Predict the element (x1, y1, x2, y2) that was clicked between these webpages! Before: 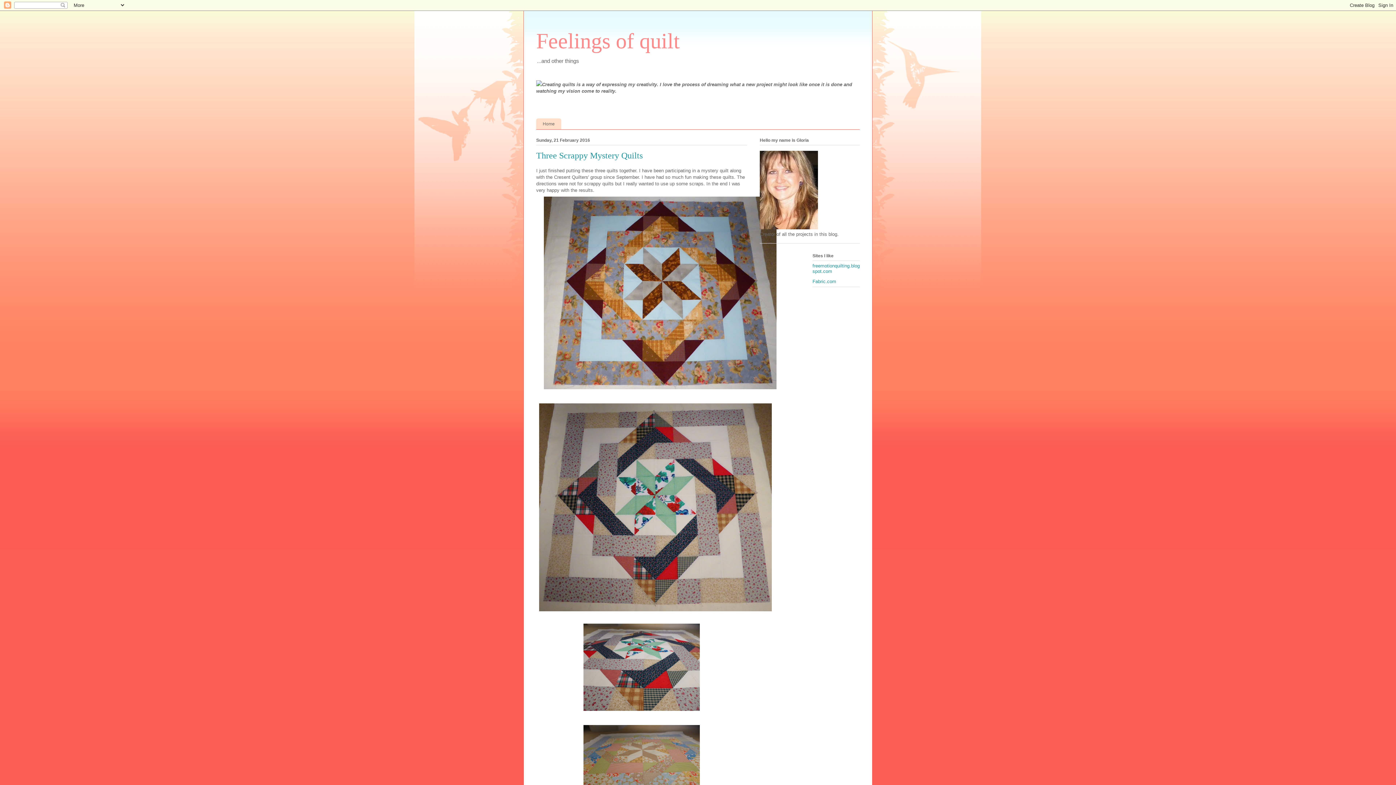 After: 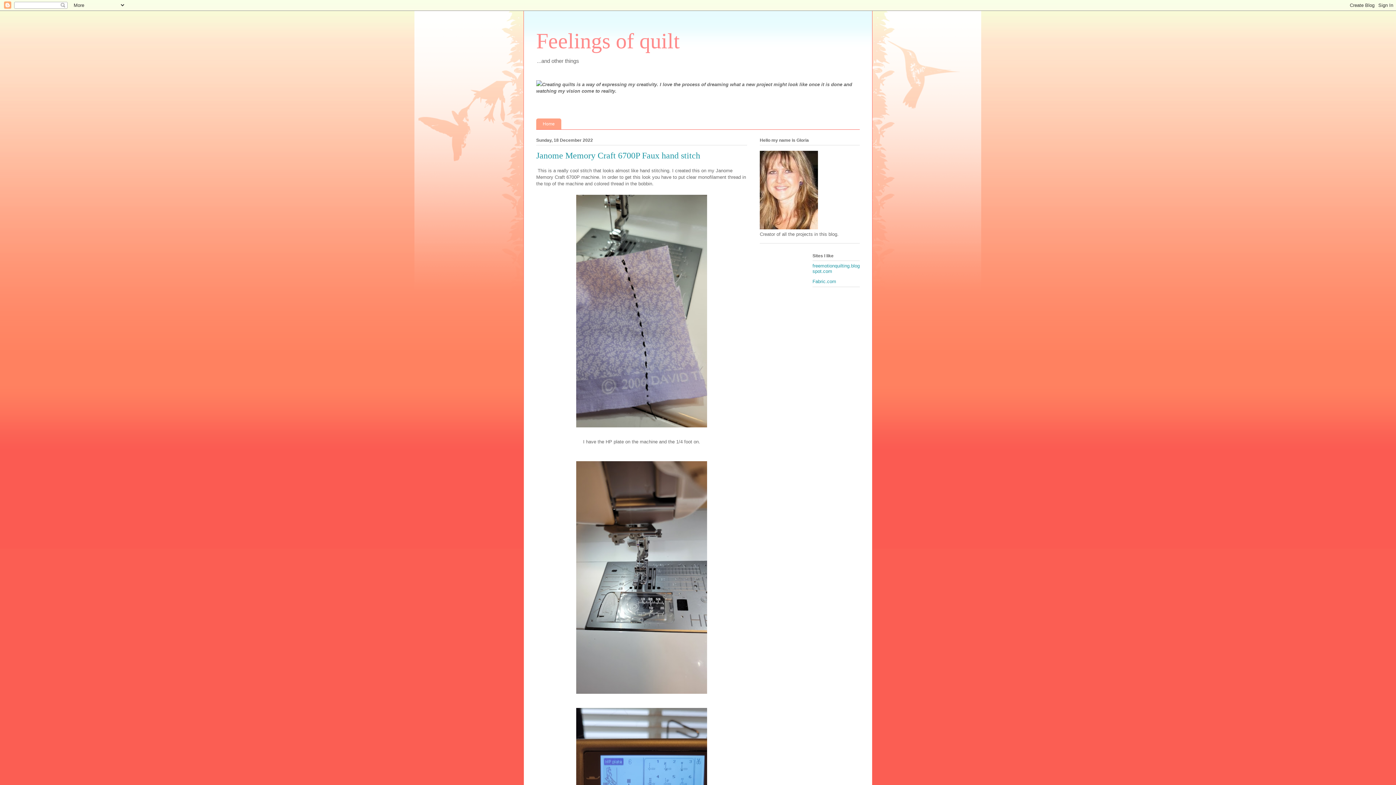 Action: bbox: (536, 29, 680, 53) label: Feelings of quilt